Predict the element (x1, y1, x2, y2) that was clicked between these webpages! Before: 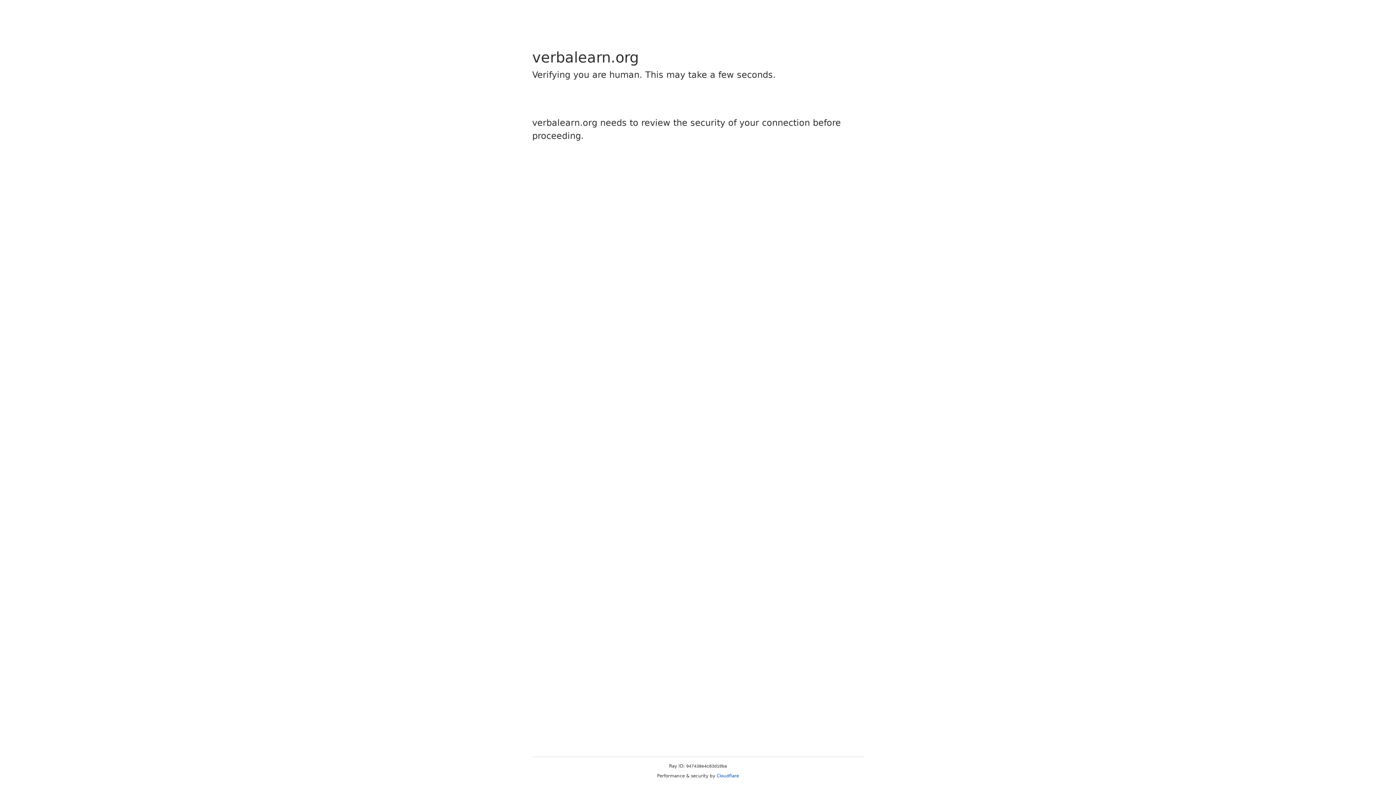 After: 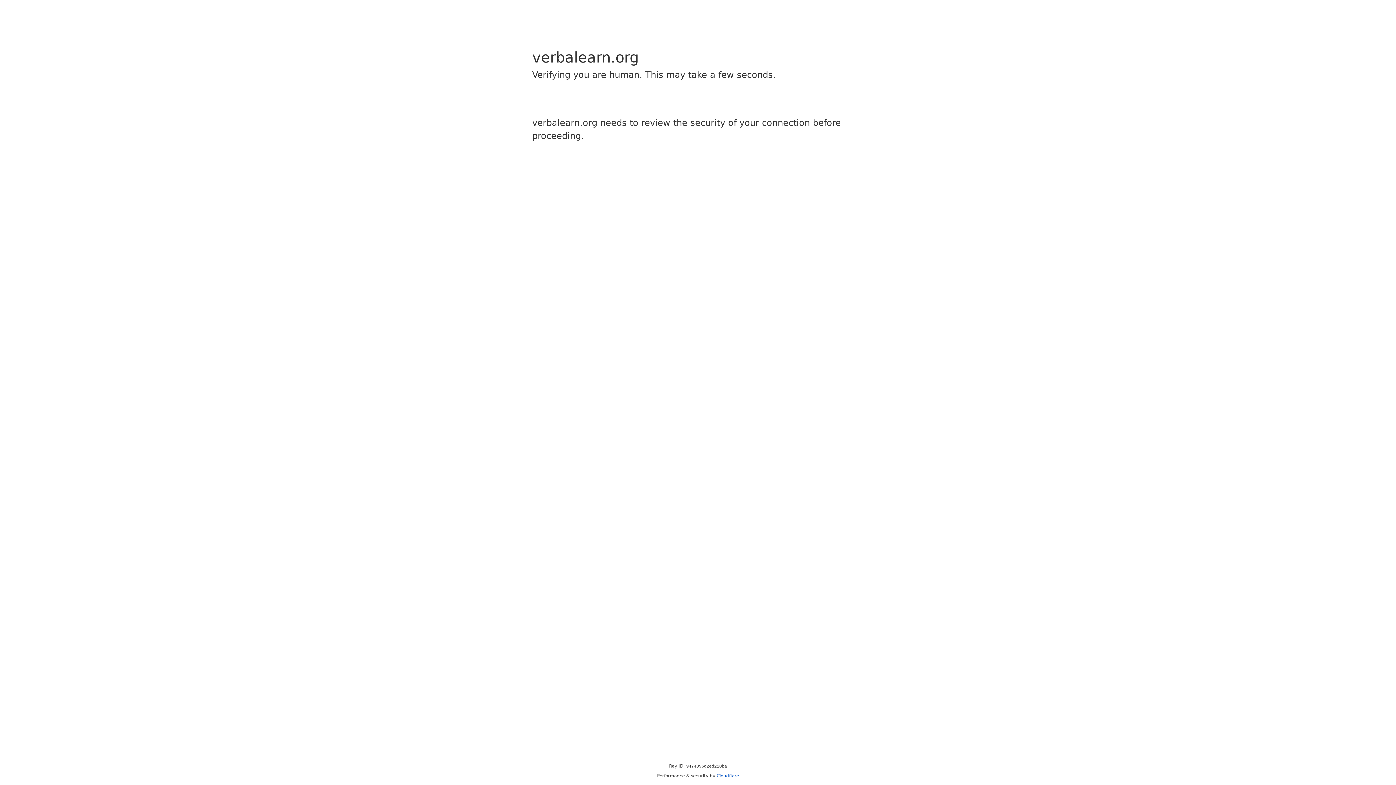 Action: bbox: (716, 773, 739, 778) label: Cloudflare